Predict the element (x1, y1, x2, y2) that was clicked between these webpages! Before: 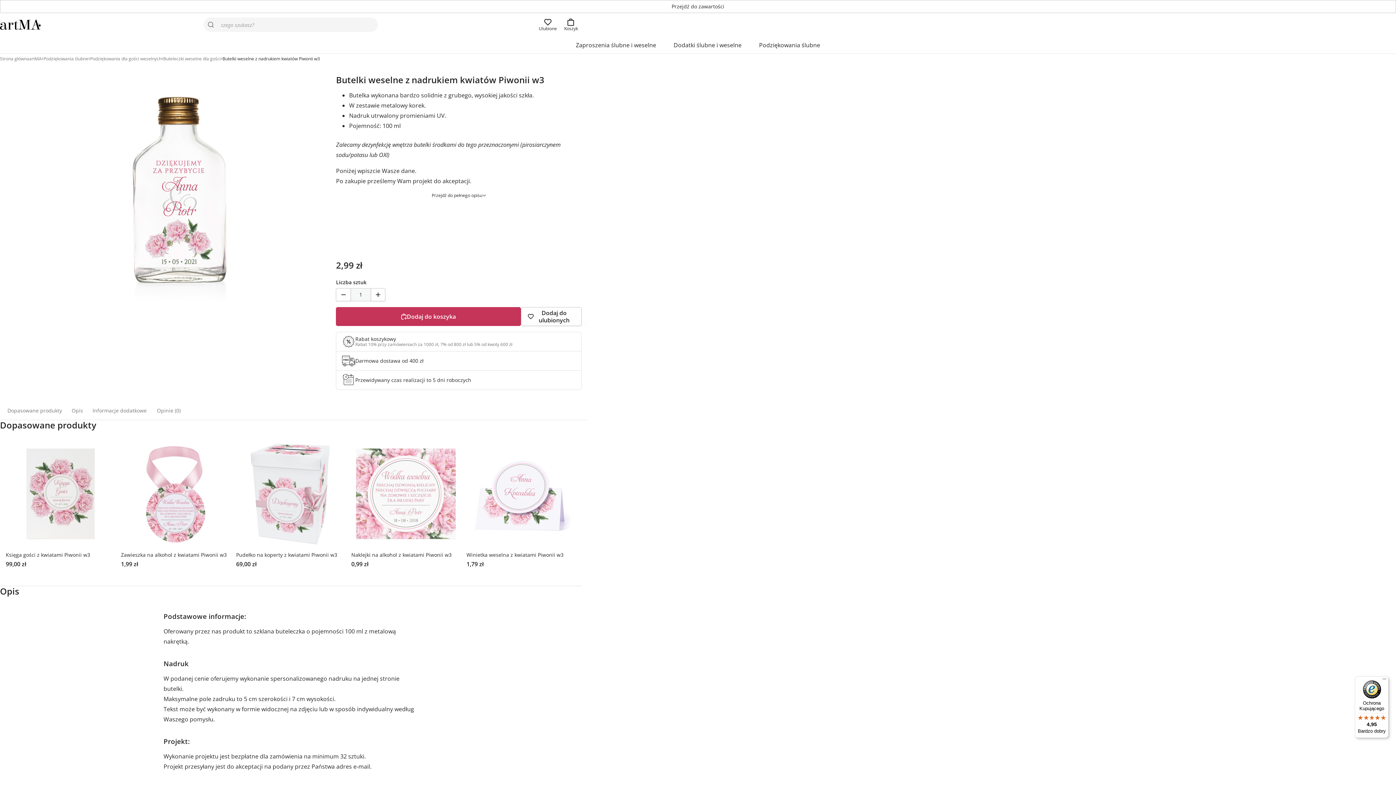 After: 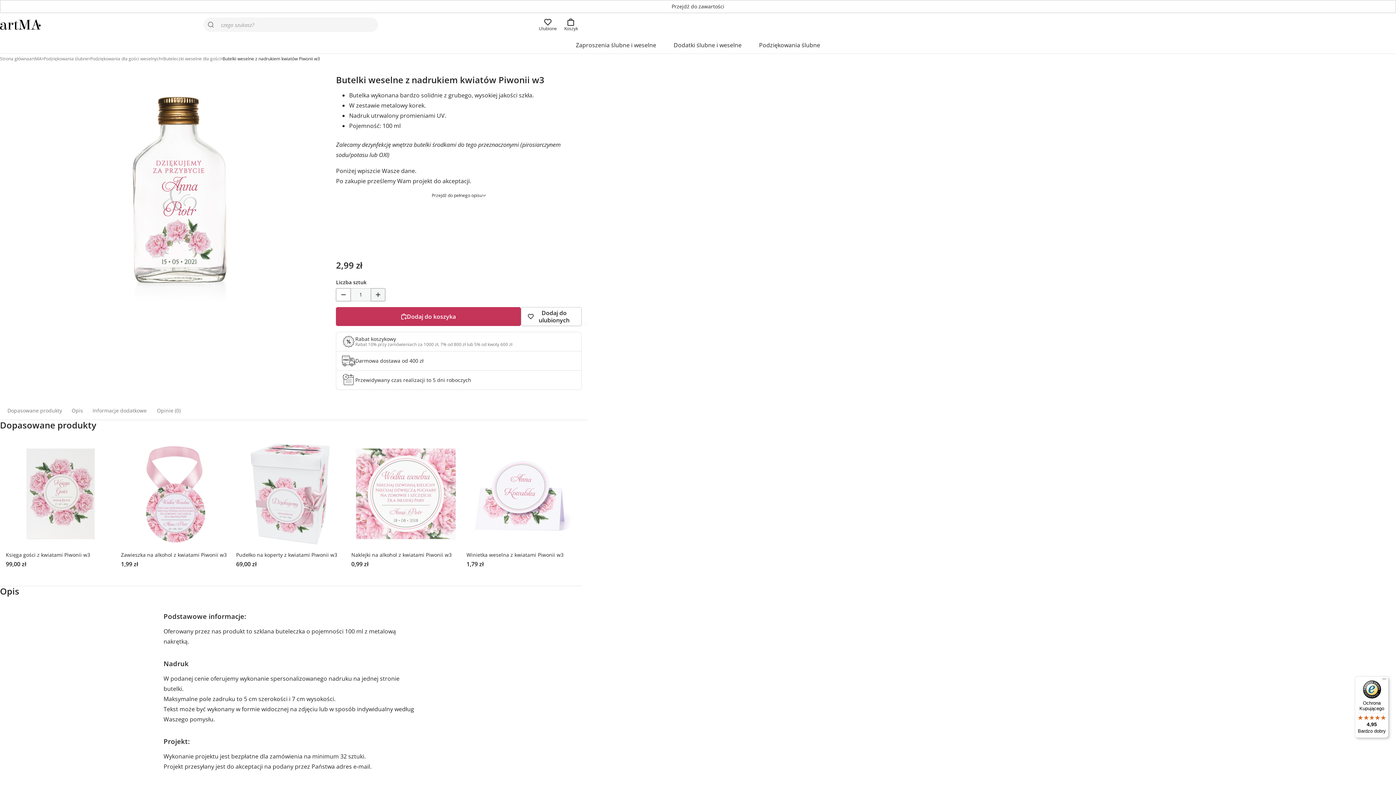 Action: bbox: (370, 288, 385, 301) label: zwiększ liczbę sztuk